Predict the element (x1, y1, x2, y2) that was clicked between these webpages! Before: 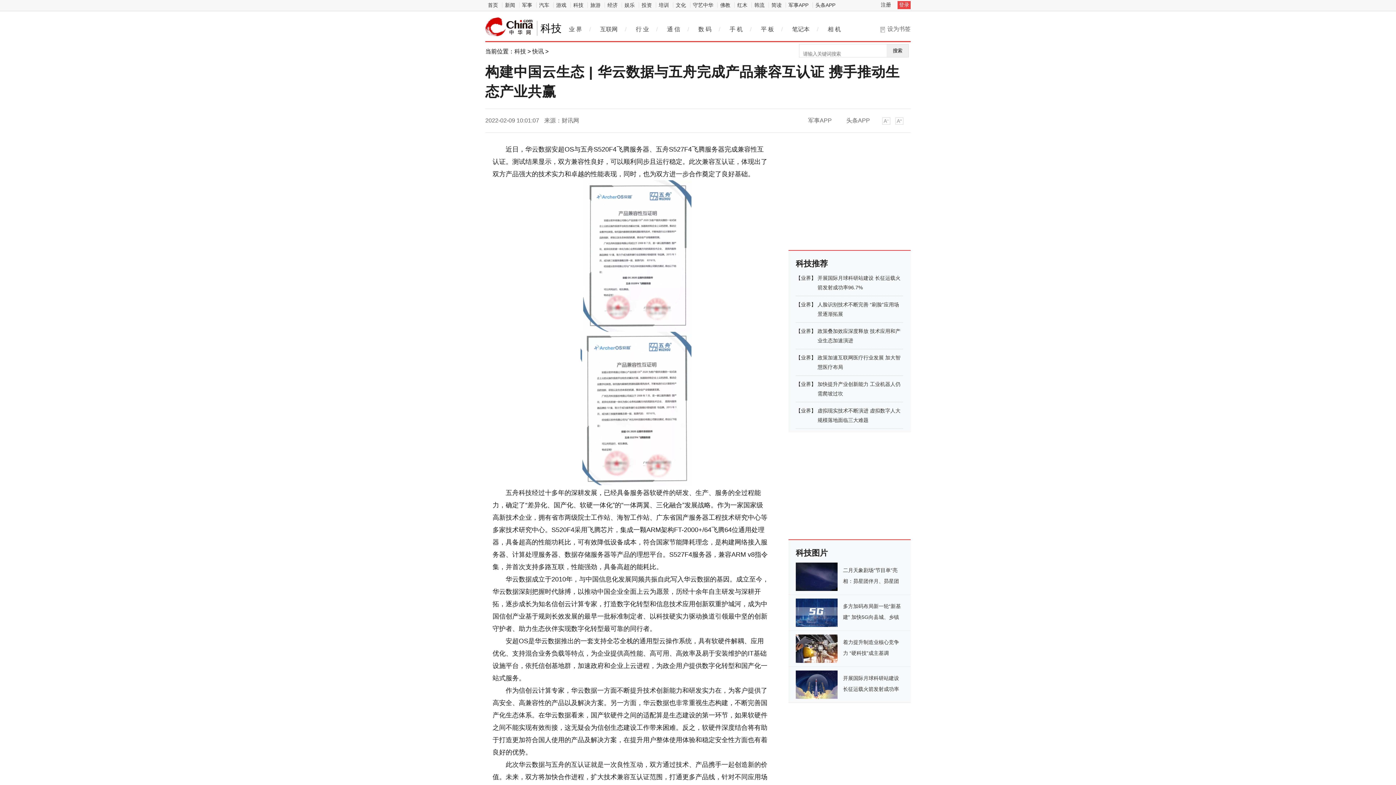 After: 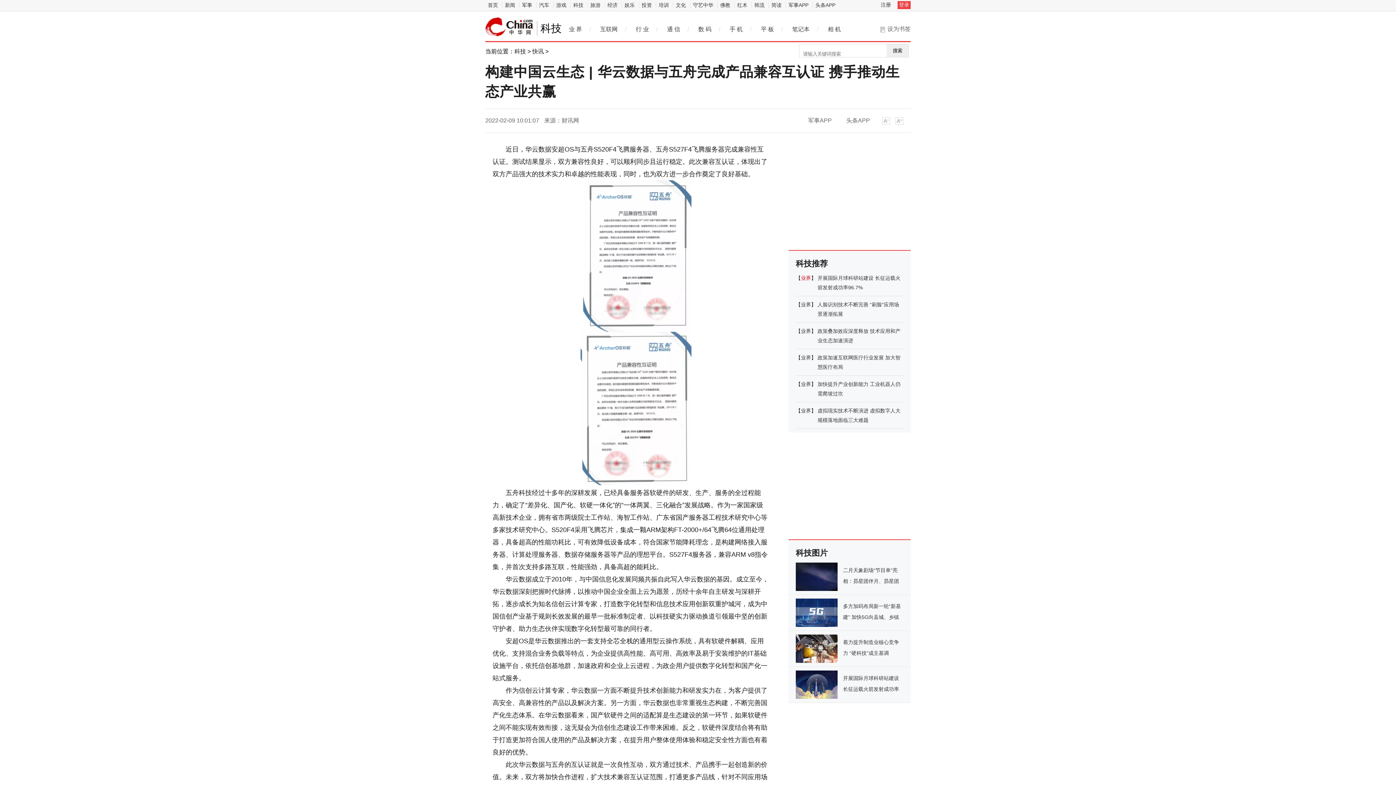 Action: label: 业界 bbox: (801, 275, 811, 281)